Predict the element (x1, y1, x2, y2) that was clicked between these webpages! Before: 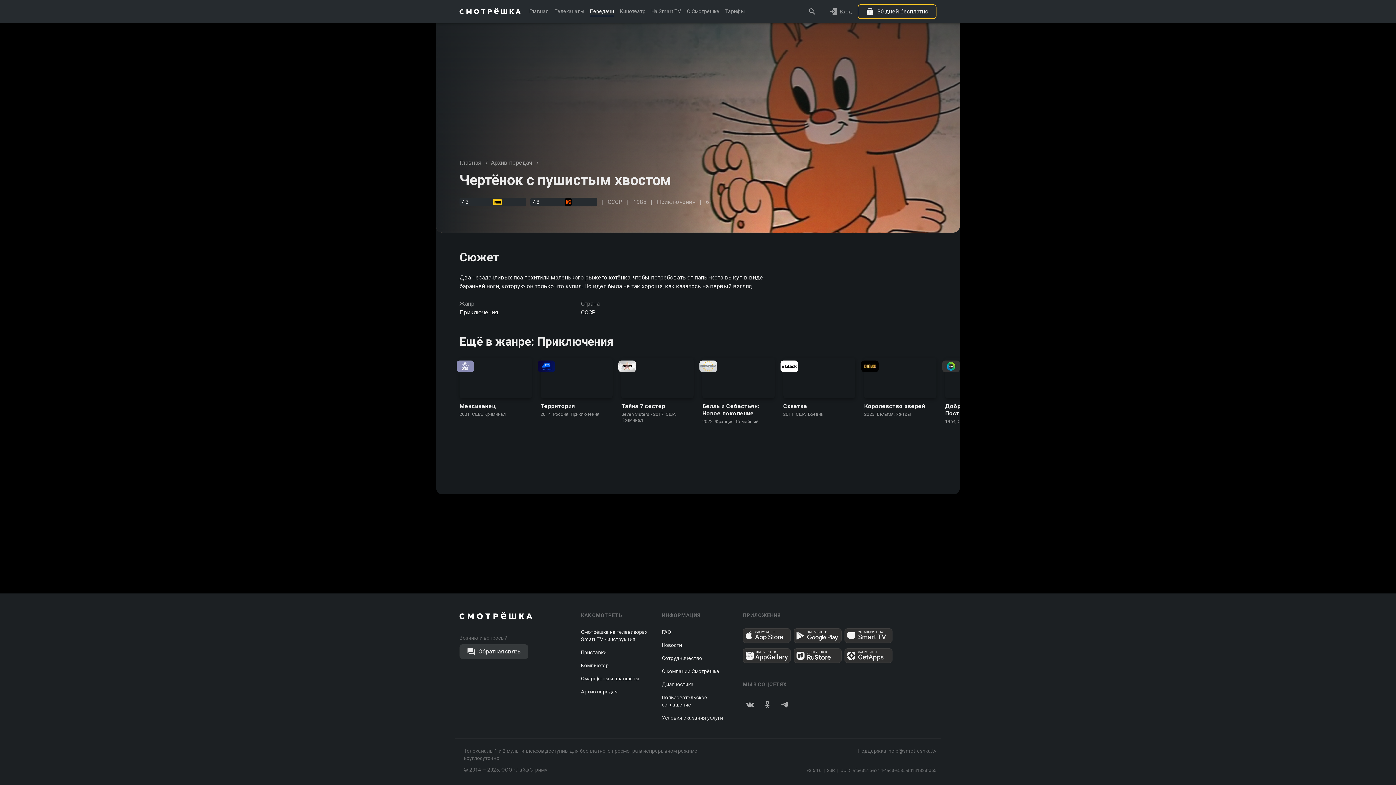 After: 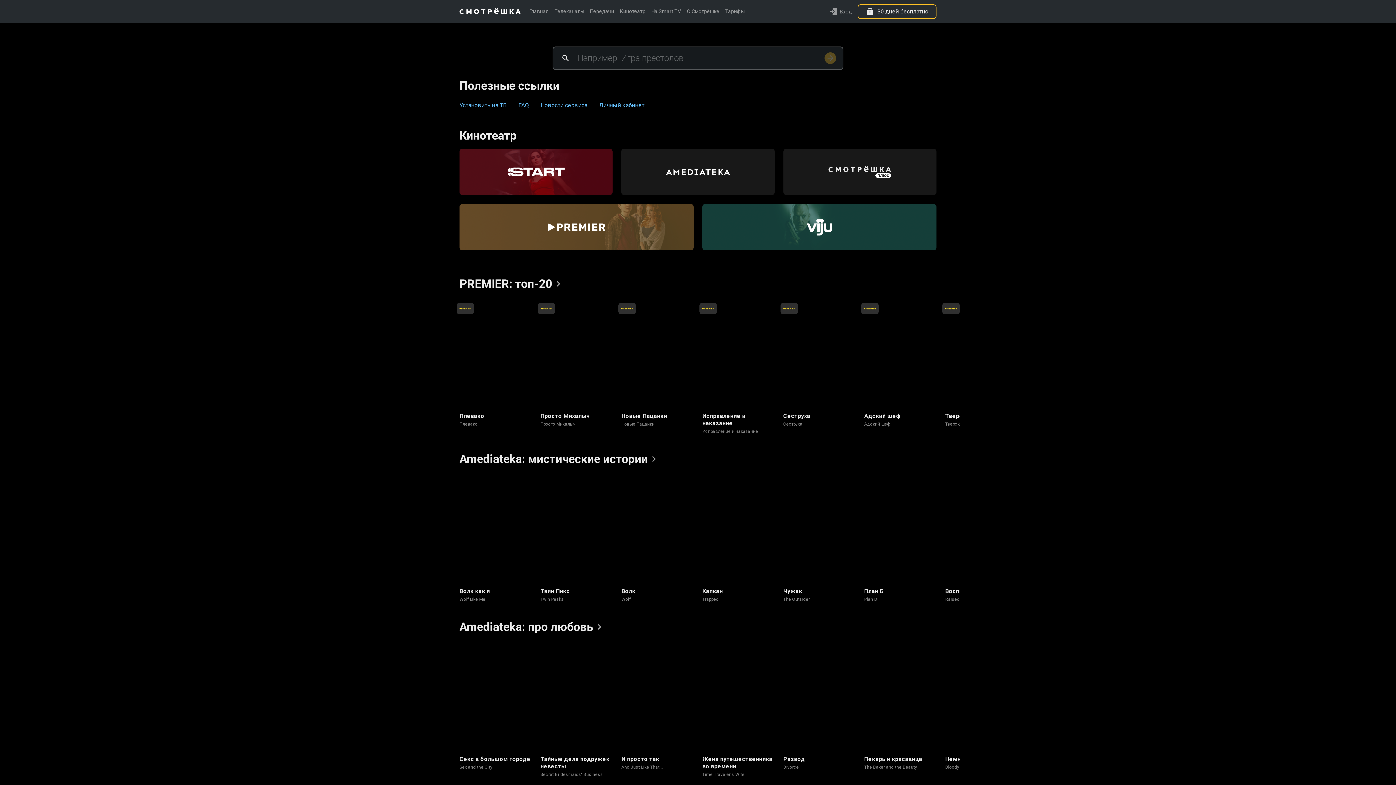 Action: bbox: (800, 0, 823, 23)